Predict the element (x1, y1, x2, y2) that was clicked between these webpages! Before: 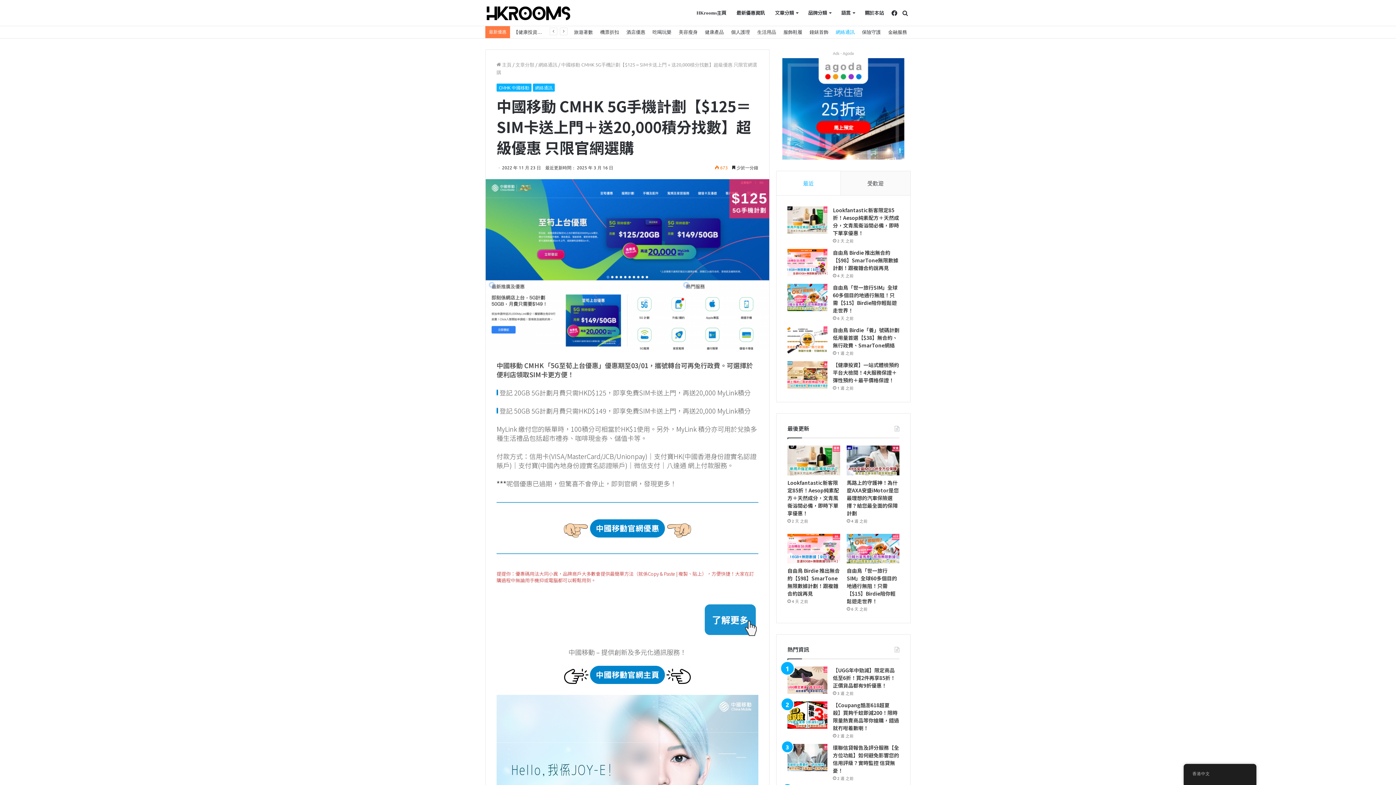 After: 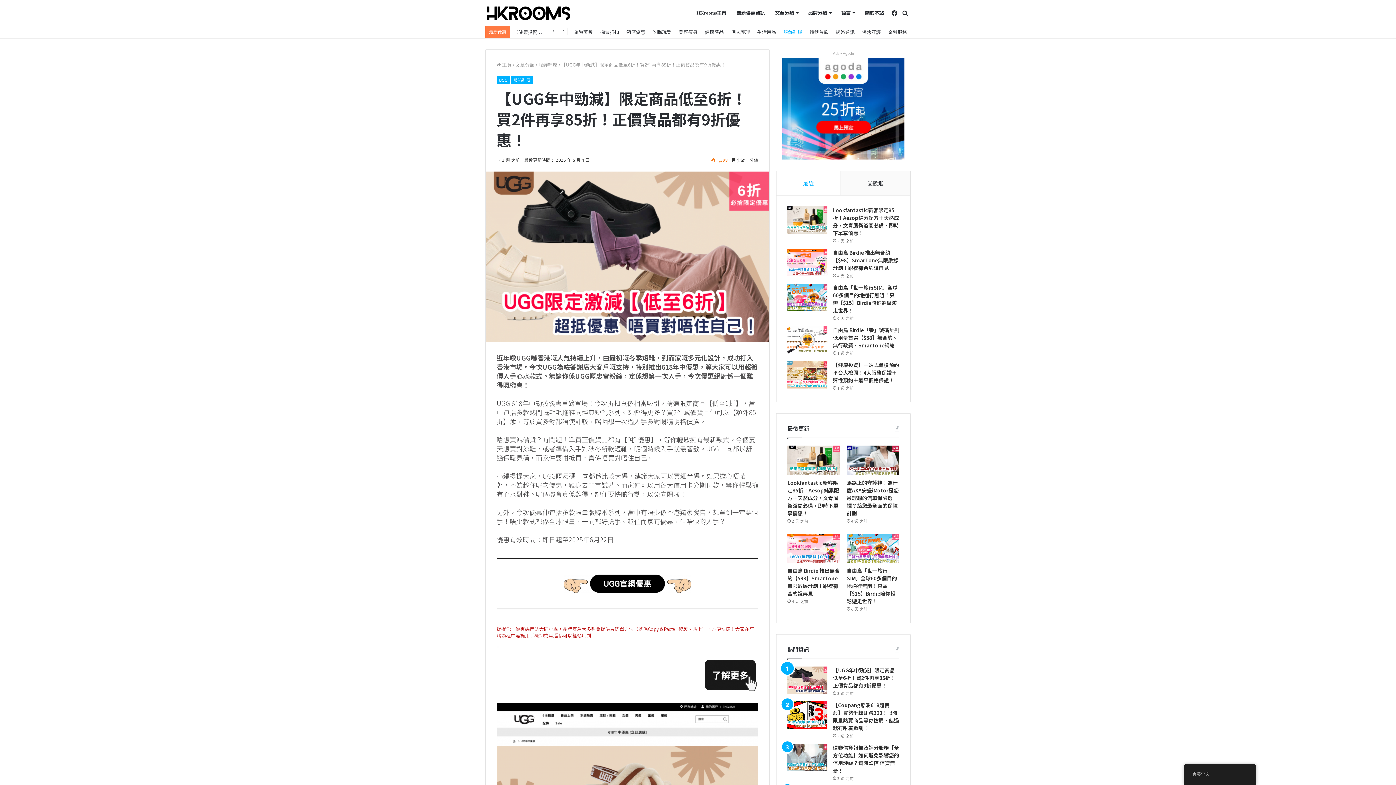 Action: bbox: (833, 667, 895, 689) label: 【UGG年中勁減】限定商品低至6折！買2件再享85折！正價貨品都有9折優惠！